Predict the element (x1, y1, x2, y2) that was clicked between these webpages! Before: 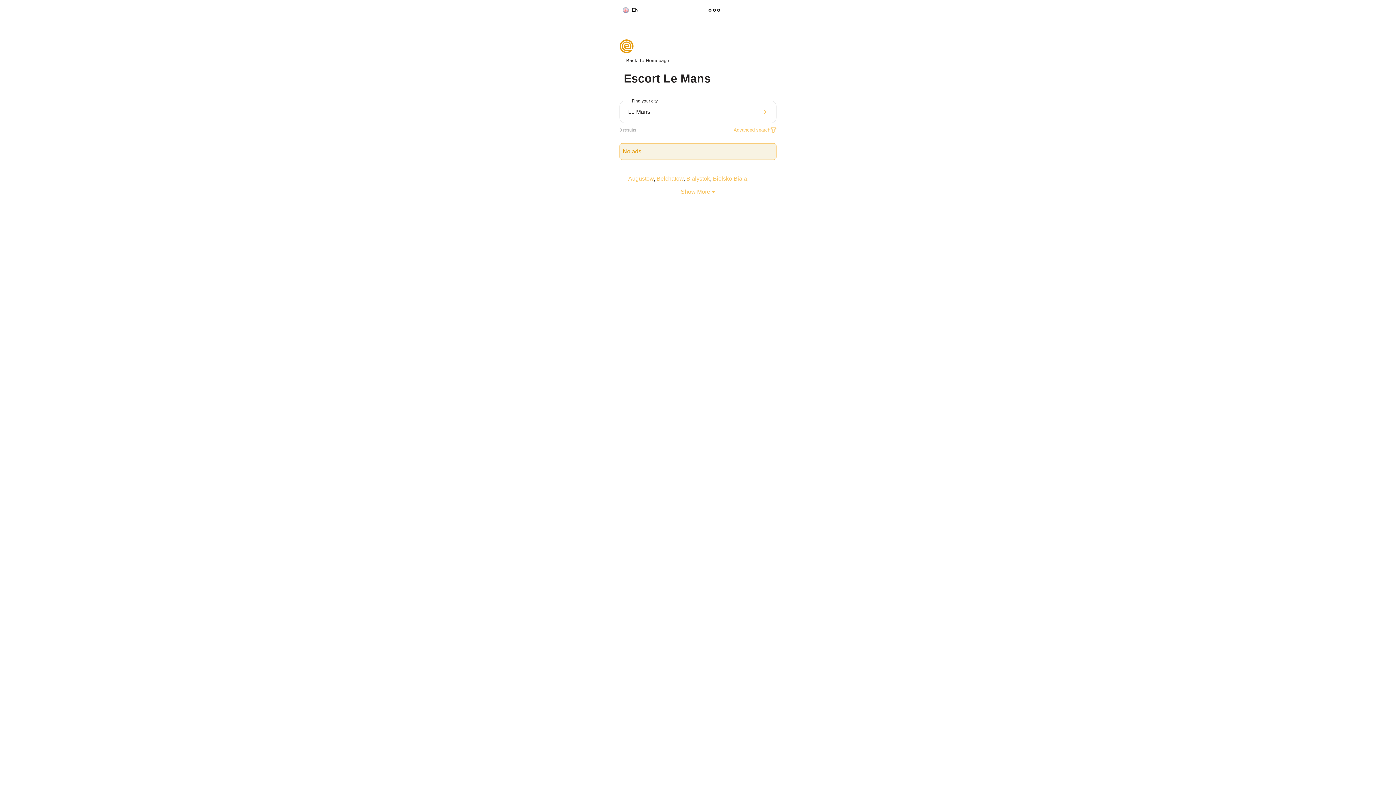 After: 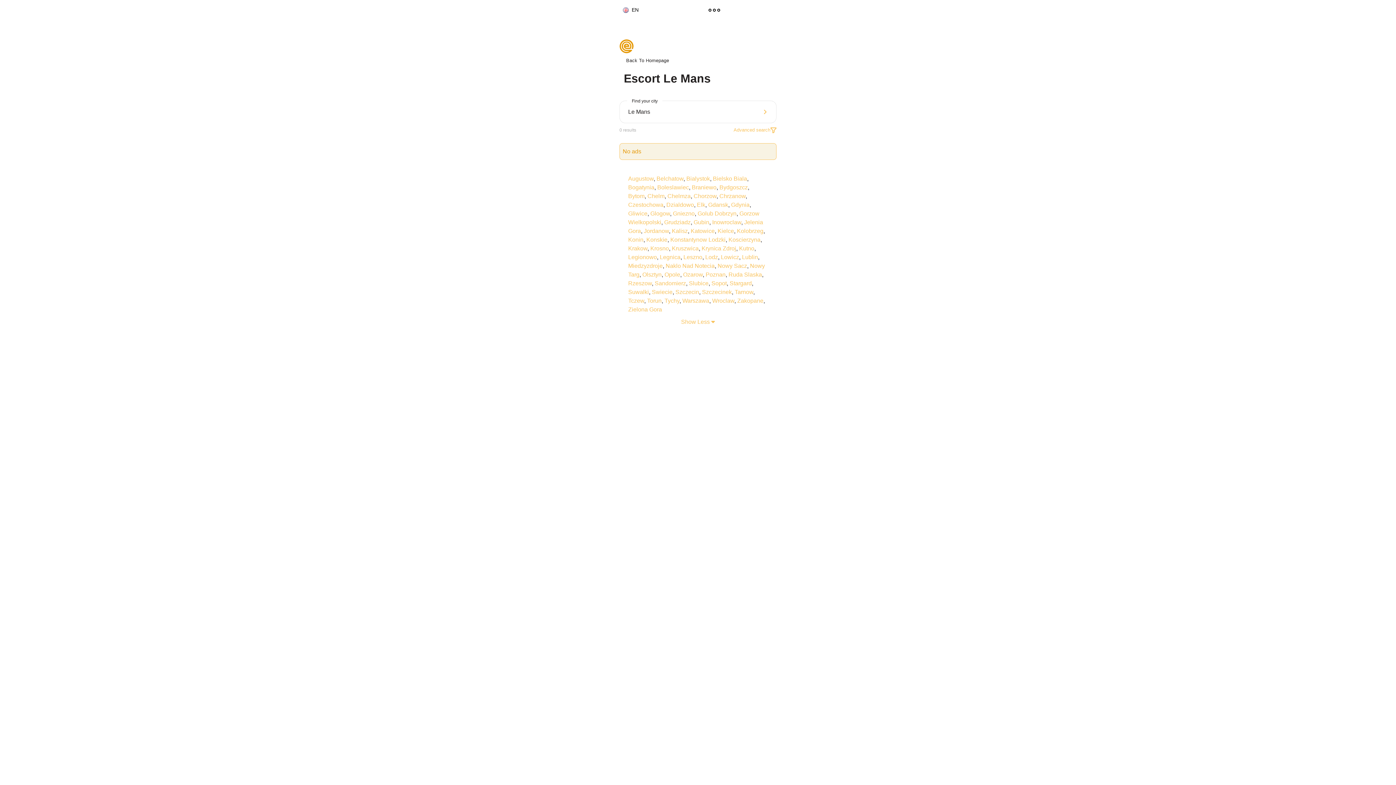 Action: bbox: (680, 188, 715, 194) label: Show More 